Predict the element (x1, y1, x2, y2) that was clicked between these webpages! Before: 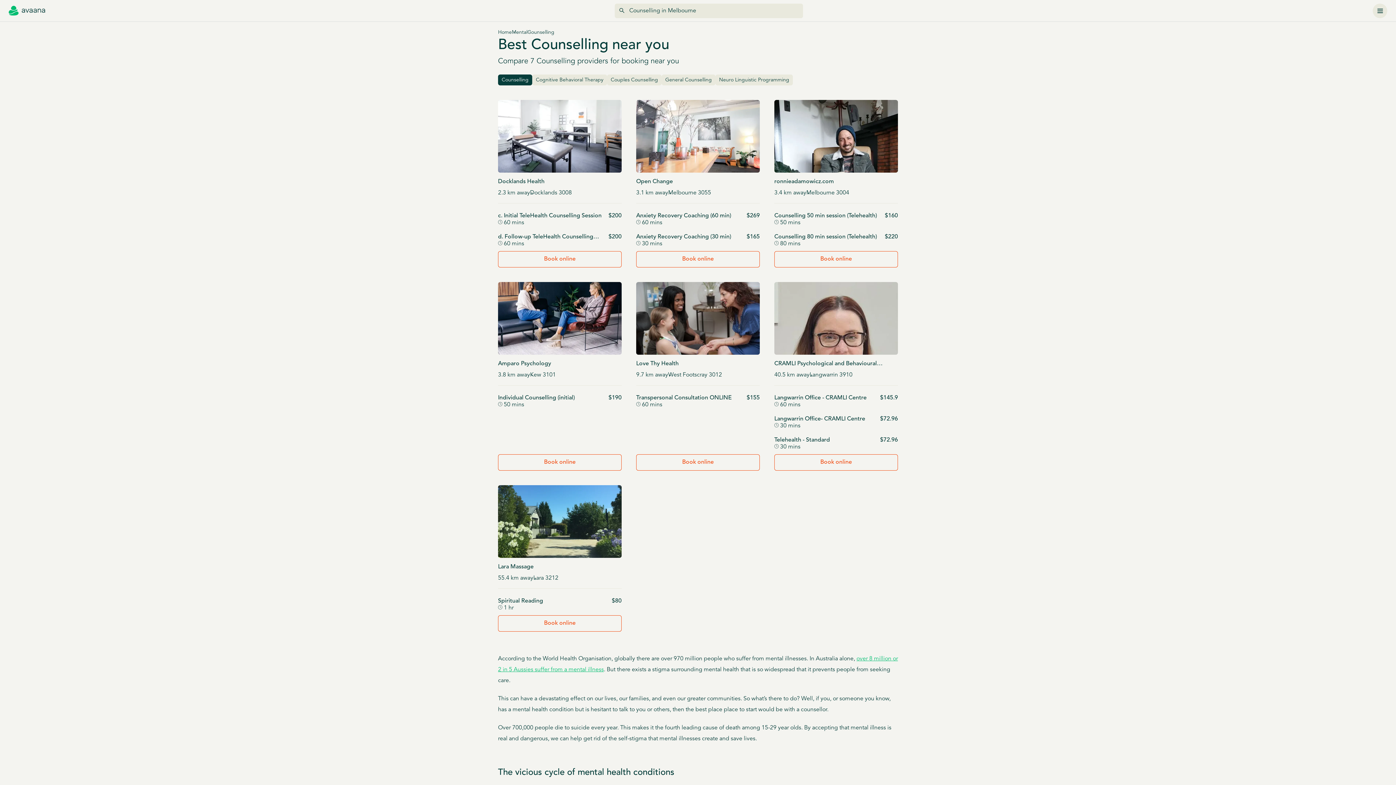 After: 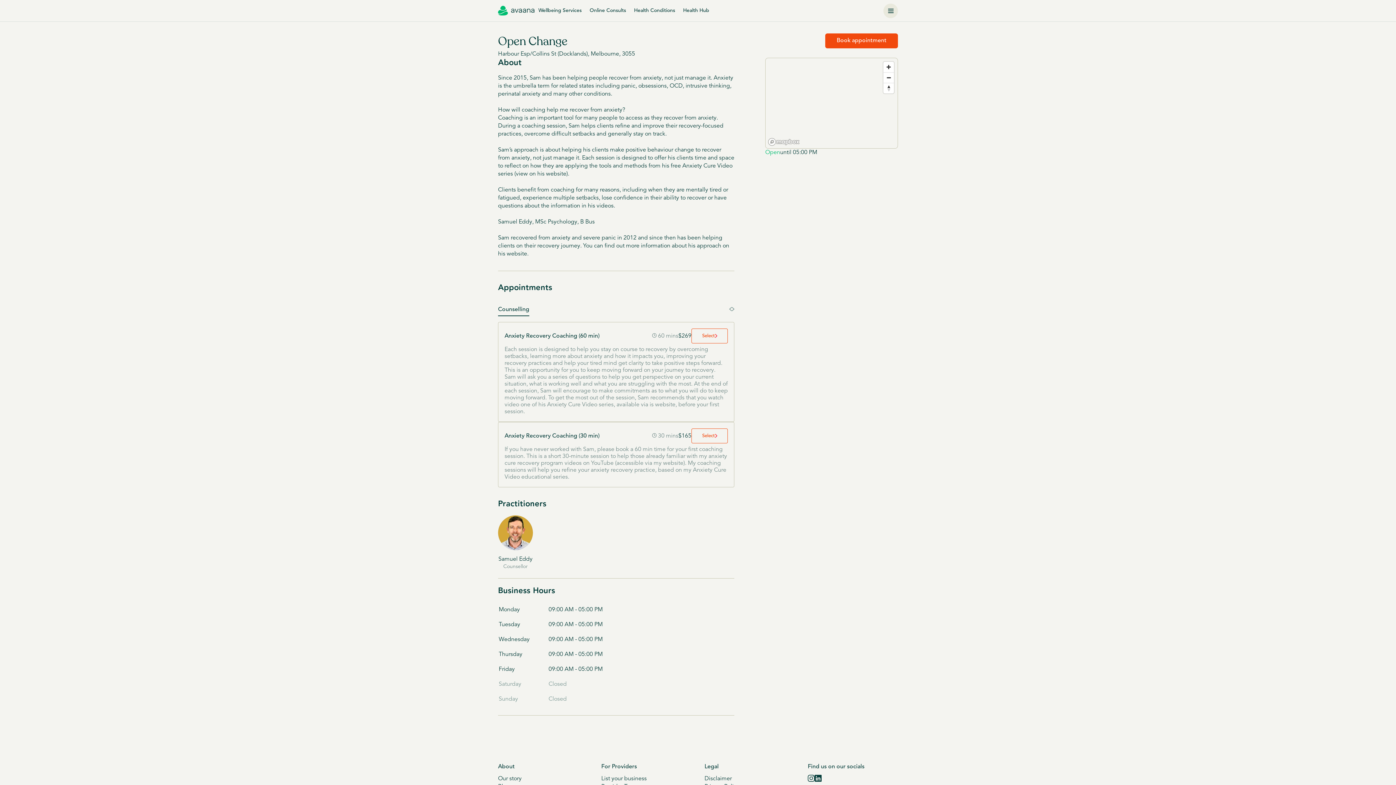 Action: label: Open Change bbox: (636, 178, 760, 185)